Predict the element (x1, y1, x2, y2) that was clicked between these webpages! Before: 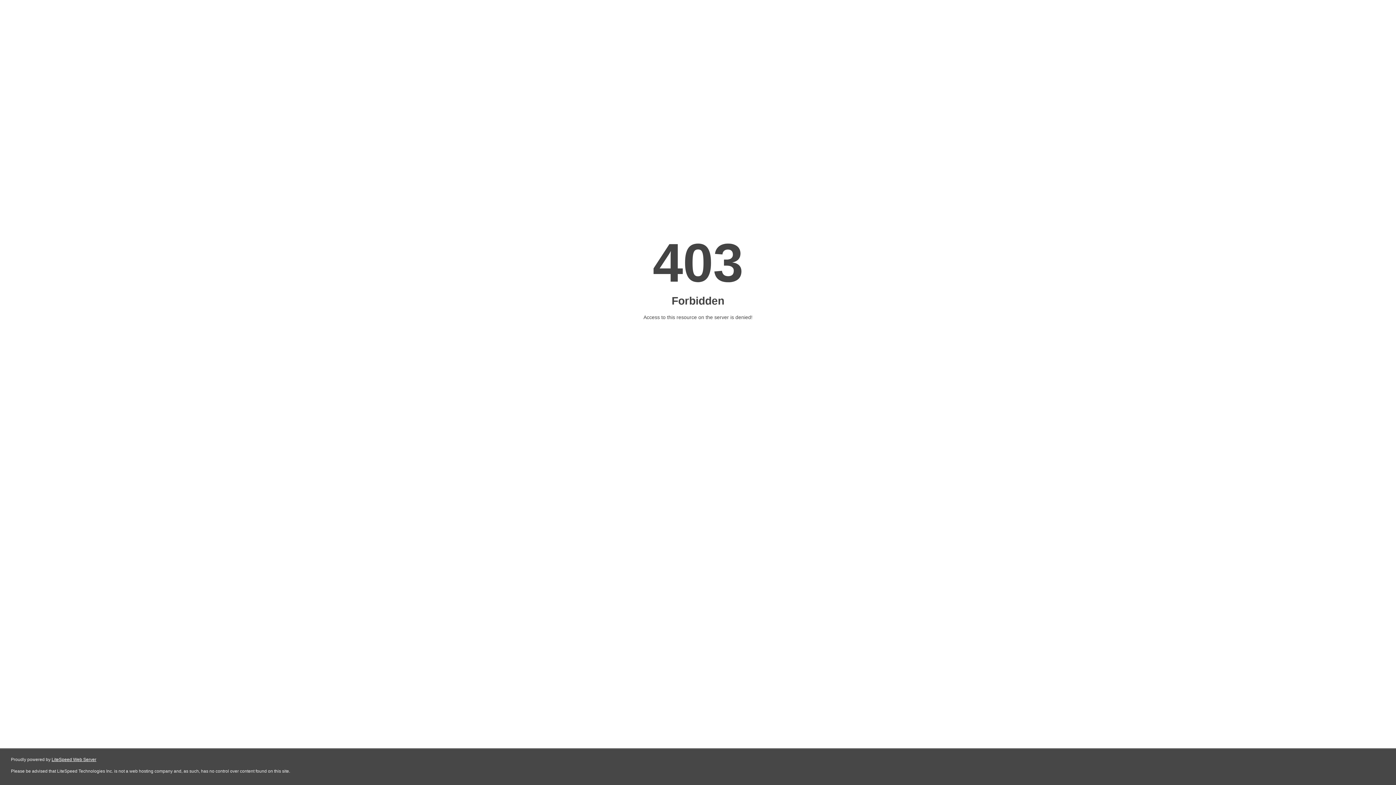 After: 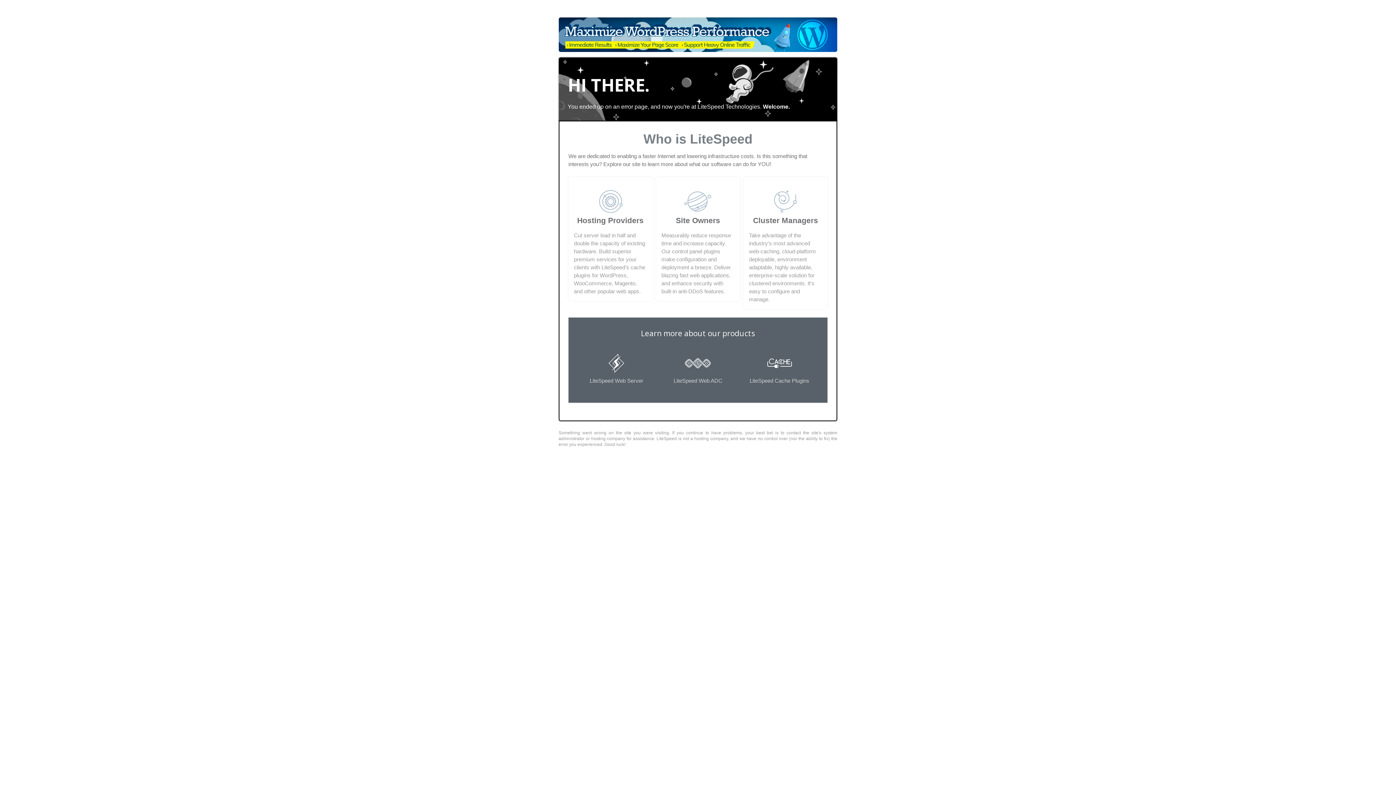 Action: label: LiteSpeed Web Server bbox: (51, 757, 96, 762)